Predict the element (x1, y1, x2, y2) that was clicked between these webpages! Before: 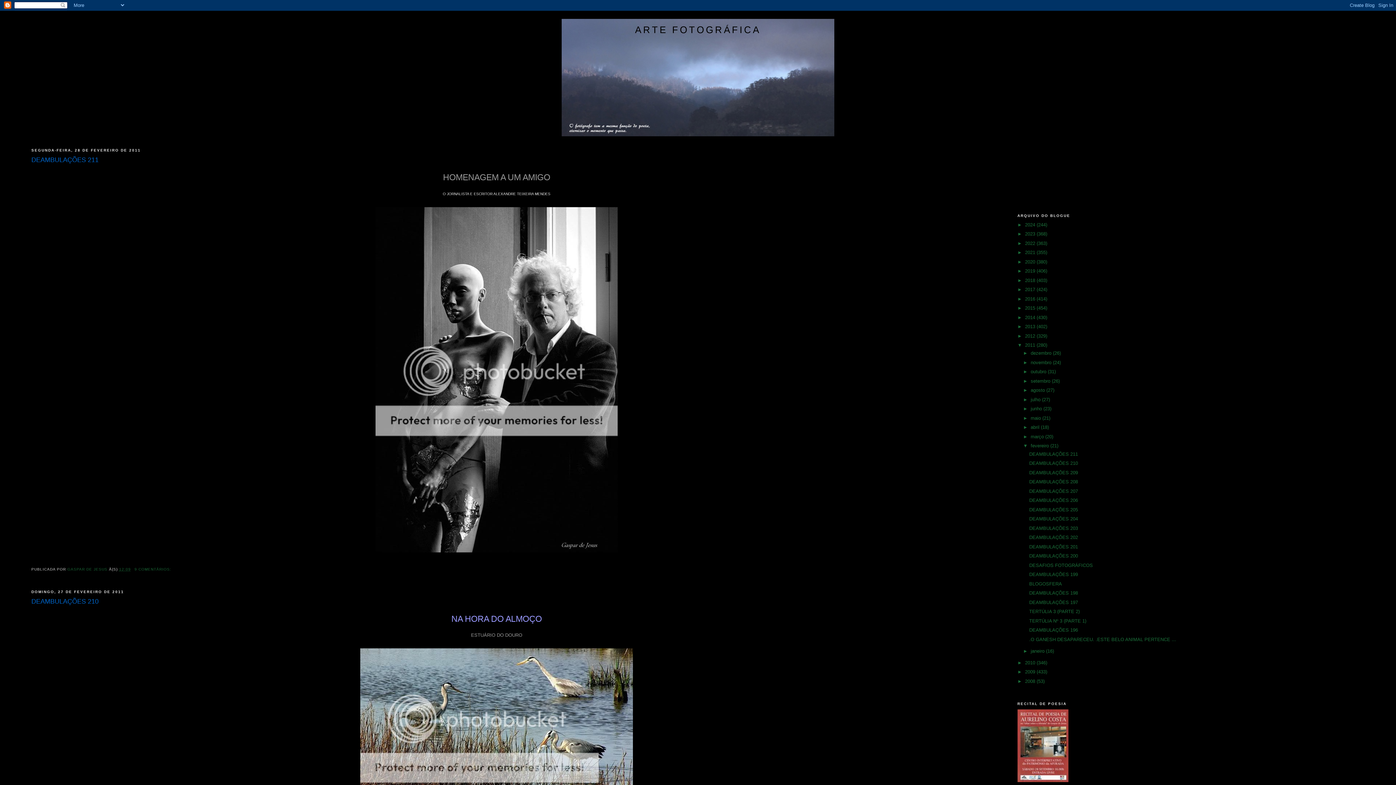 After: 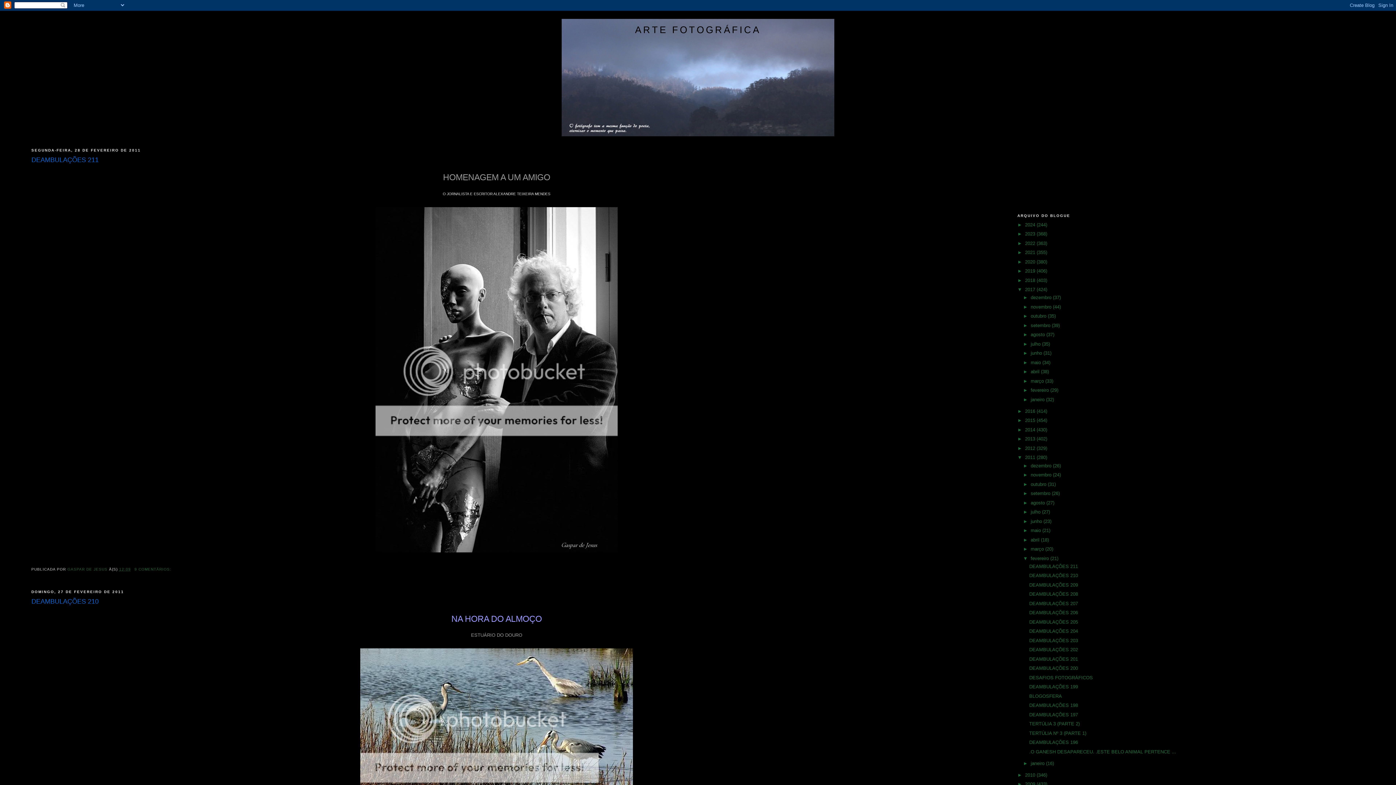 Action: bbox: (1017, 286, 1025, 292) label: ►  